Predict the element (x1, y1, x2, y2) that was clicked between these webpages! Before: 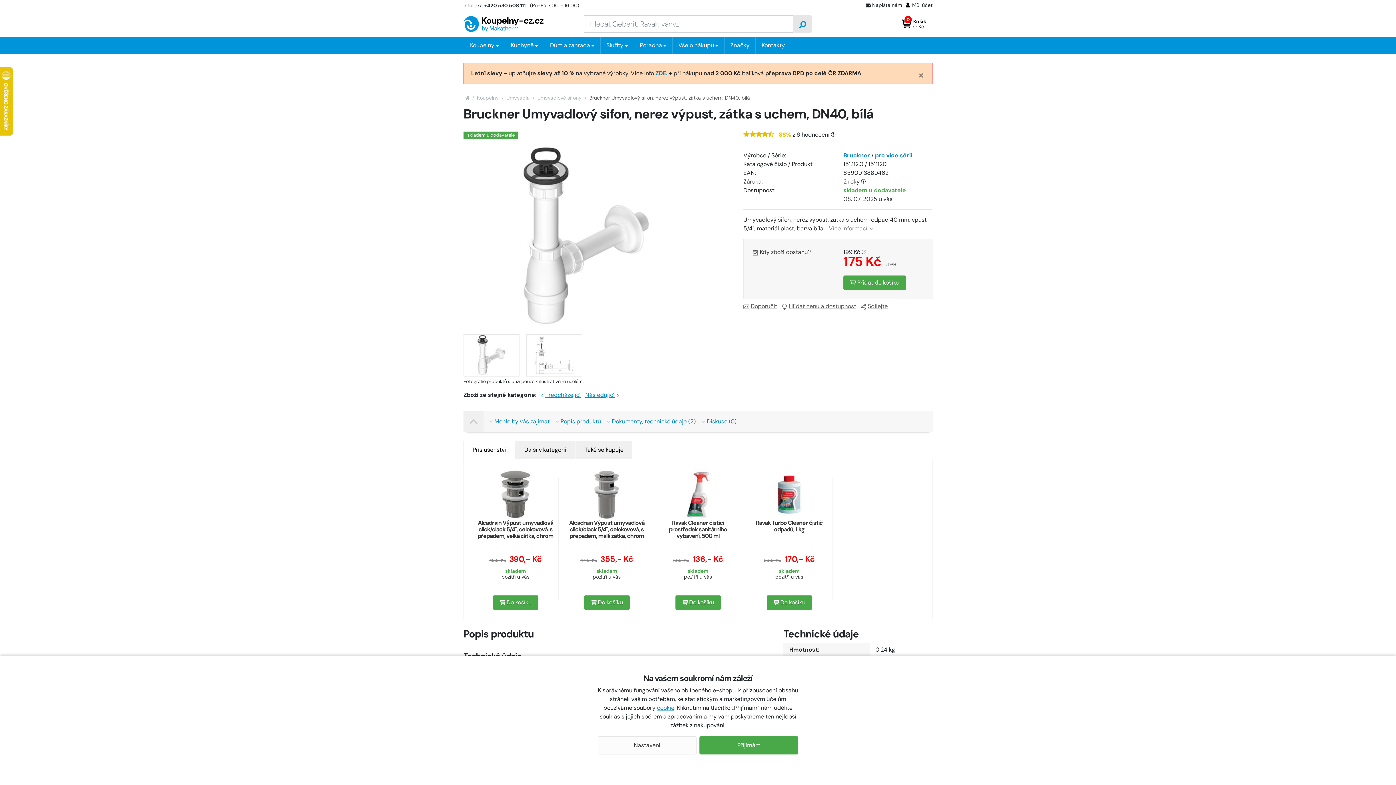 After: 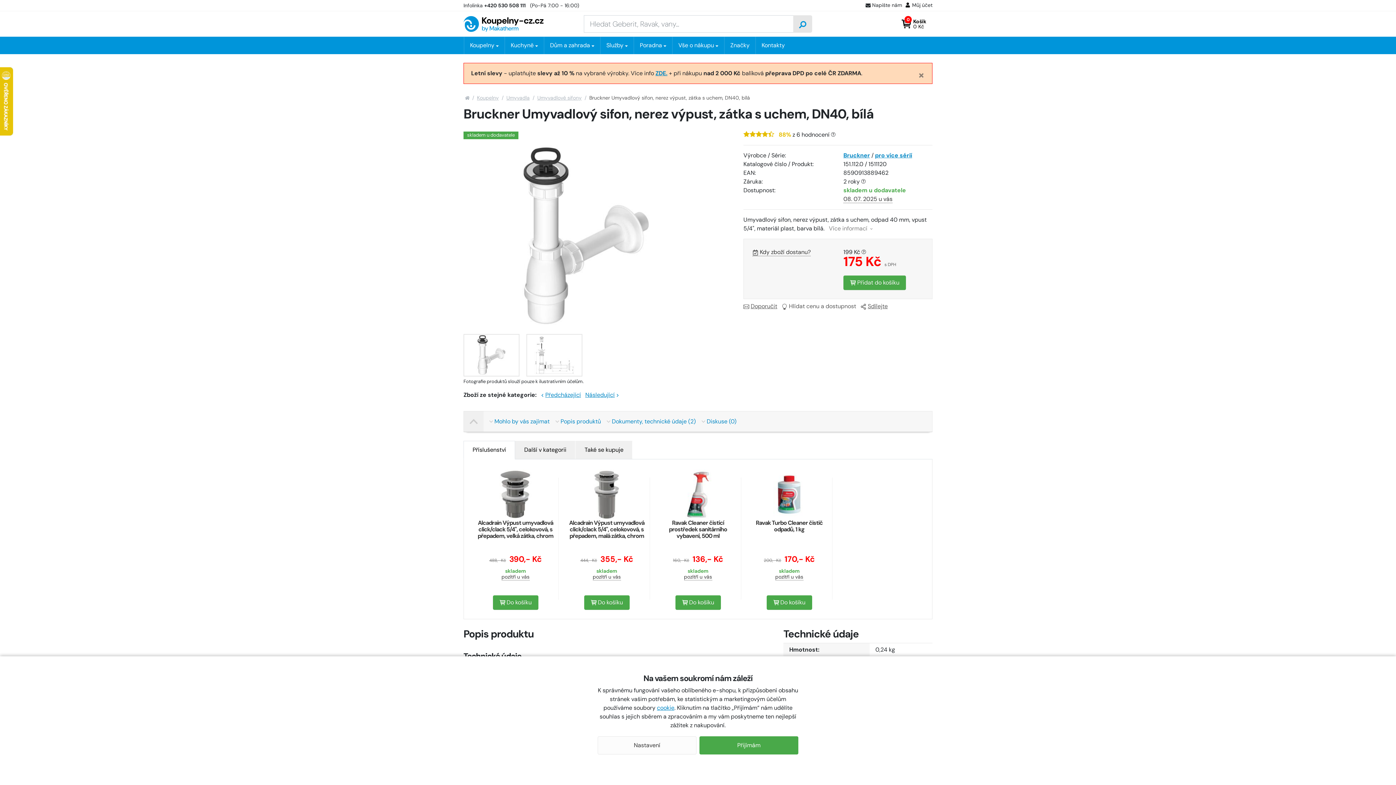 Action: label: Hlídat cenu a dostupnost bbox: (781, 302, 859, 310)